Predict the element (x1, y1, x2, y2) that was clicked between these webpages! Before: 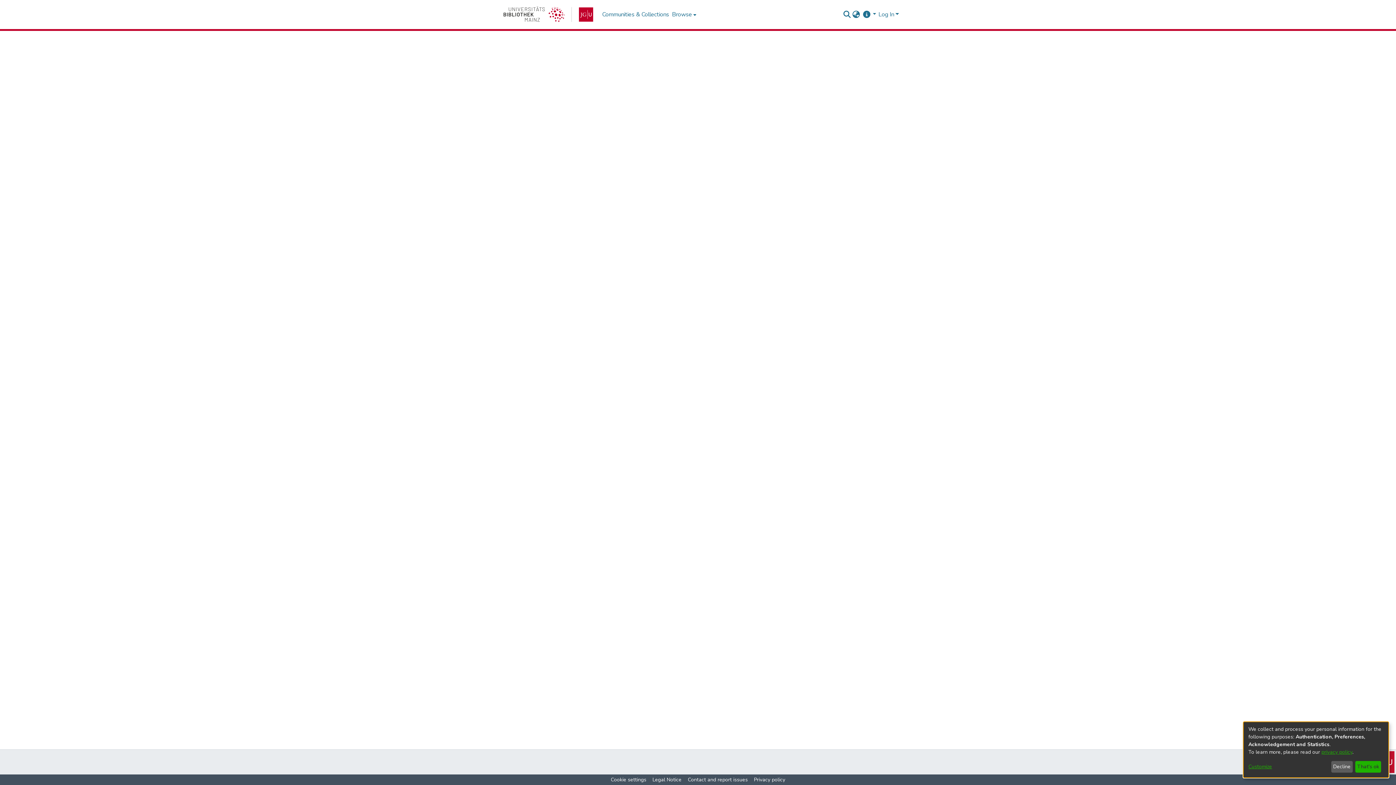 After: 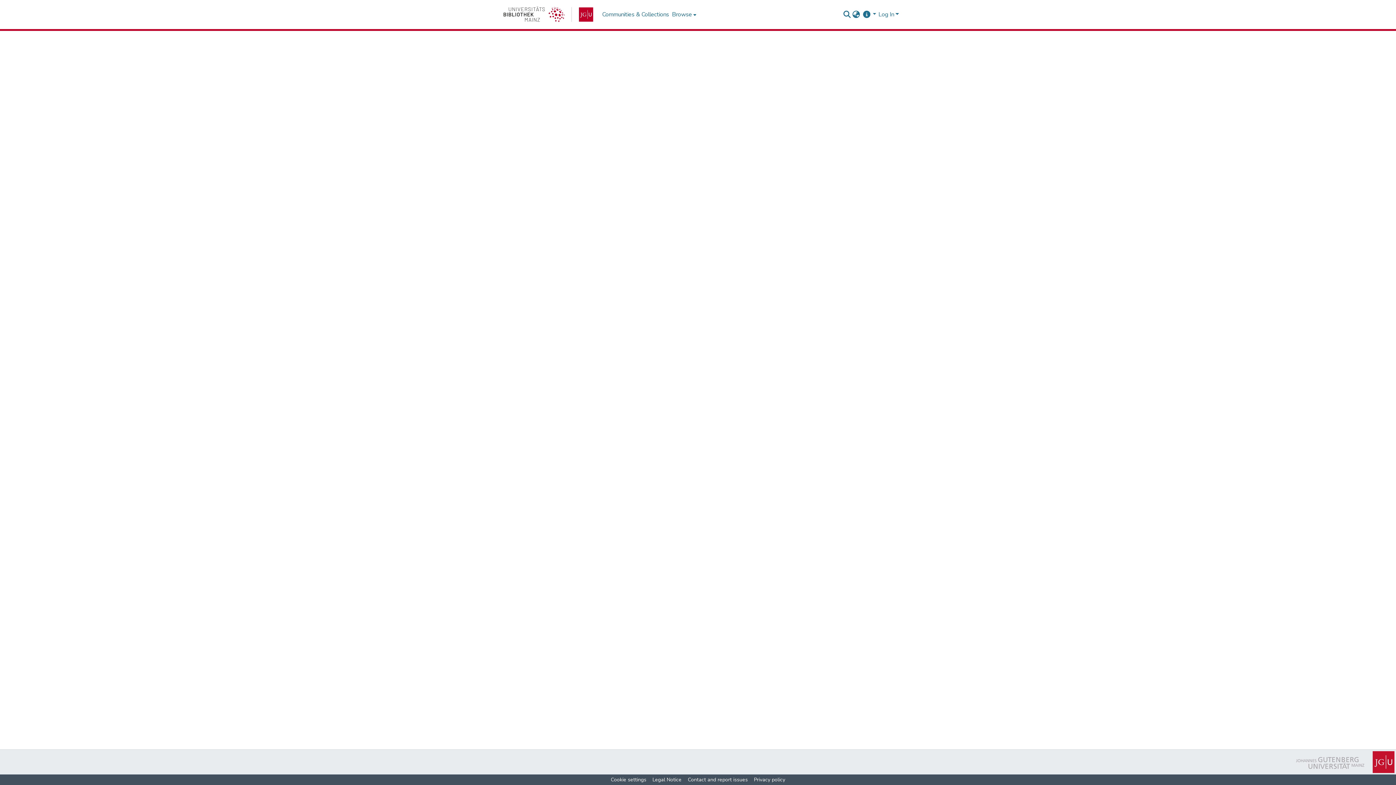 Action: bbox: (1331, 761, 1353, 773) label: Decline